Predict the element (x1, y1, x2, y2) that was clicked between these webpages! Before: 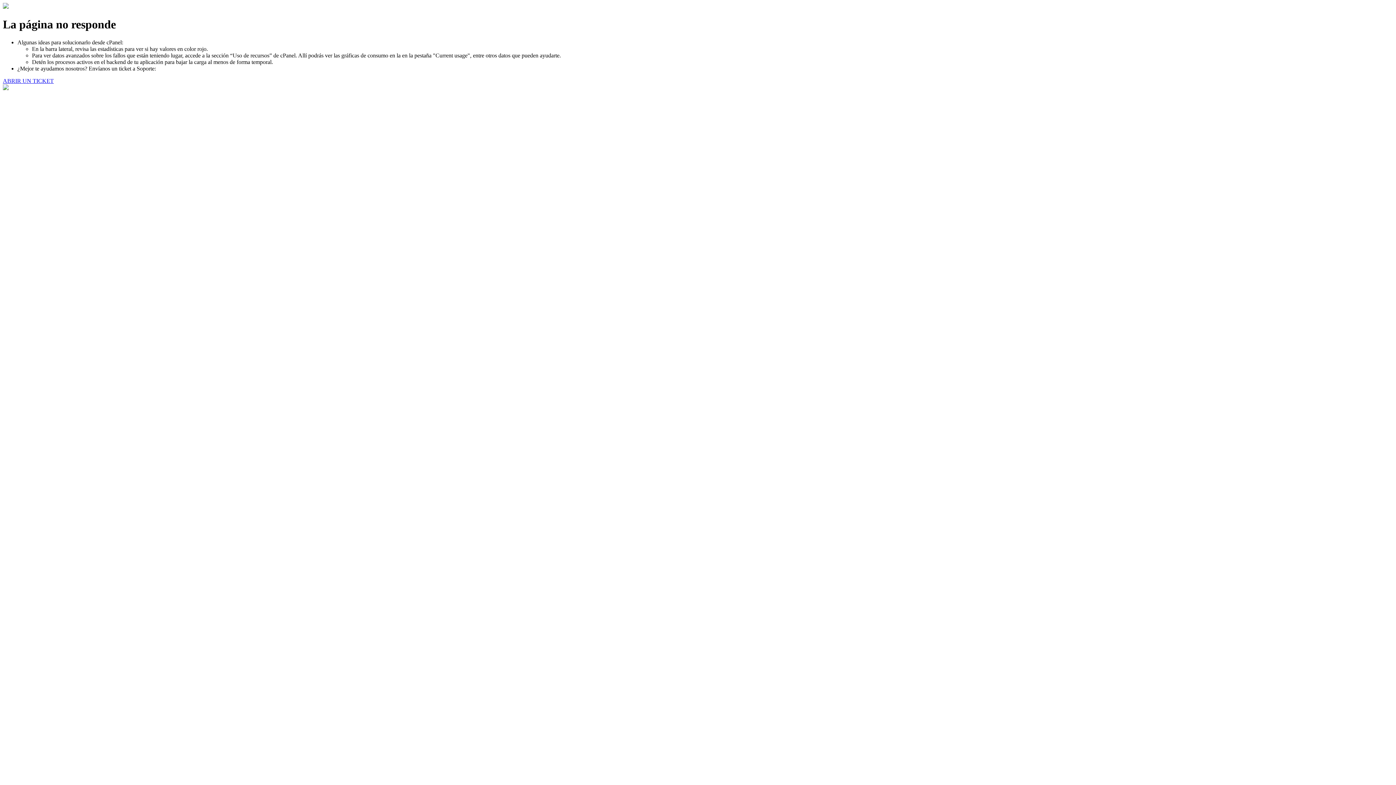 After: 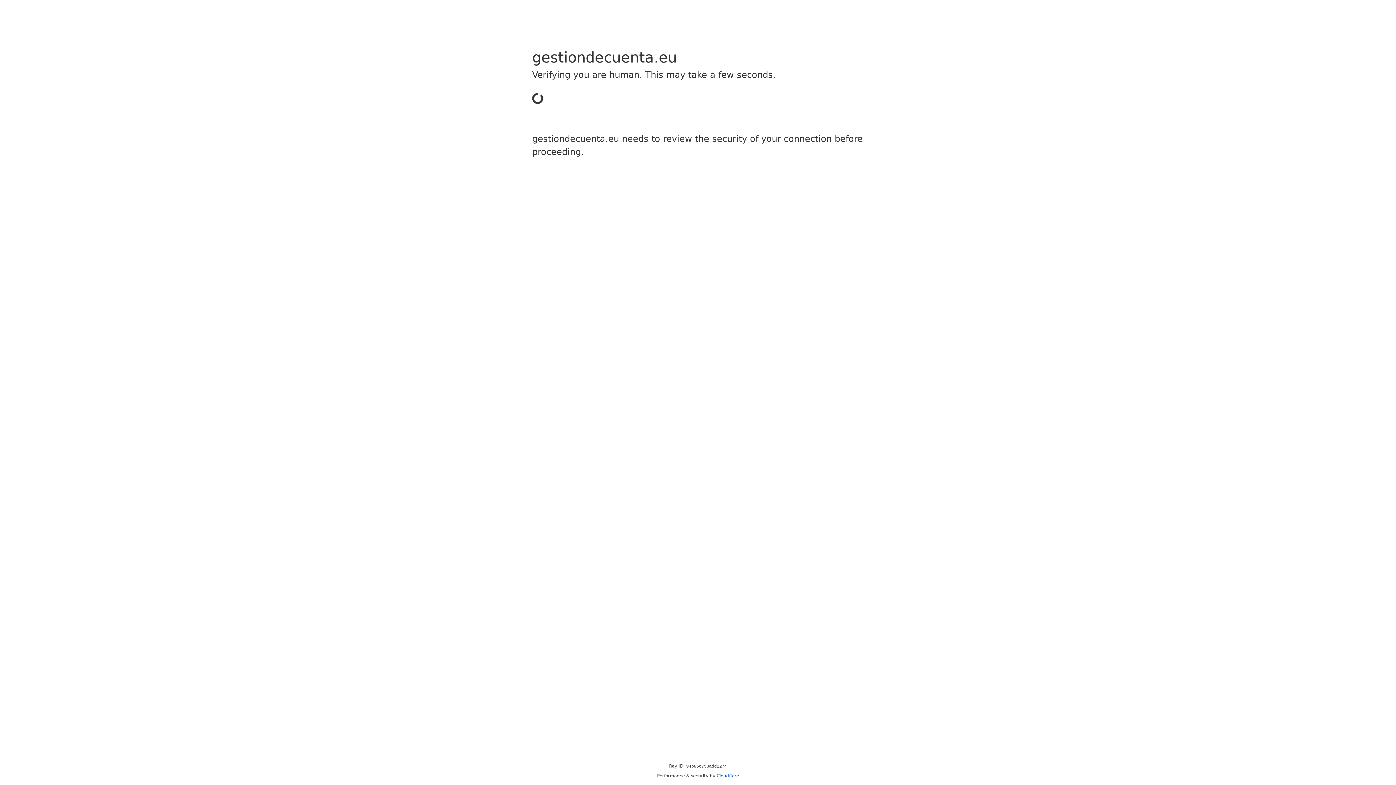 Action: label: ABRIR UN TICKET bbox: (2, 77, 53, 83)